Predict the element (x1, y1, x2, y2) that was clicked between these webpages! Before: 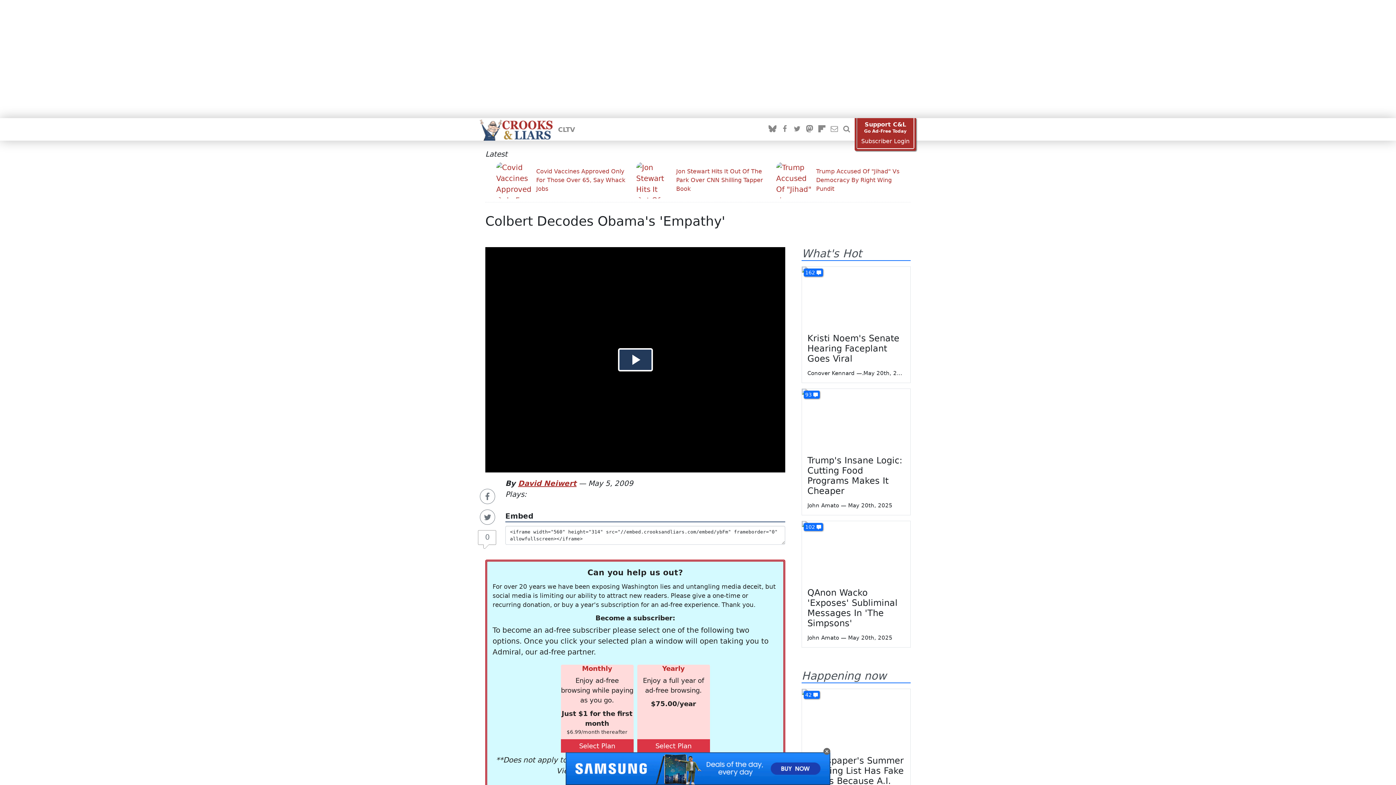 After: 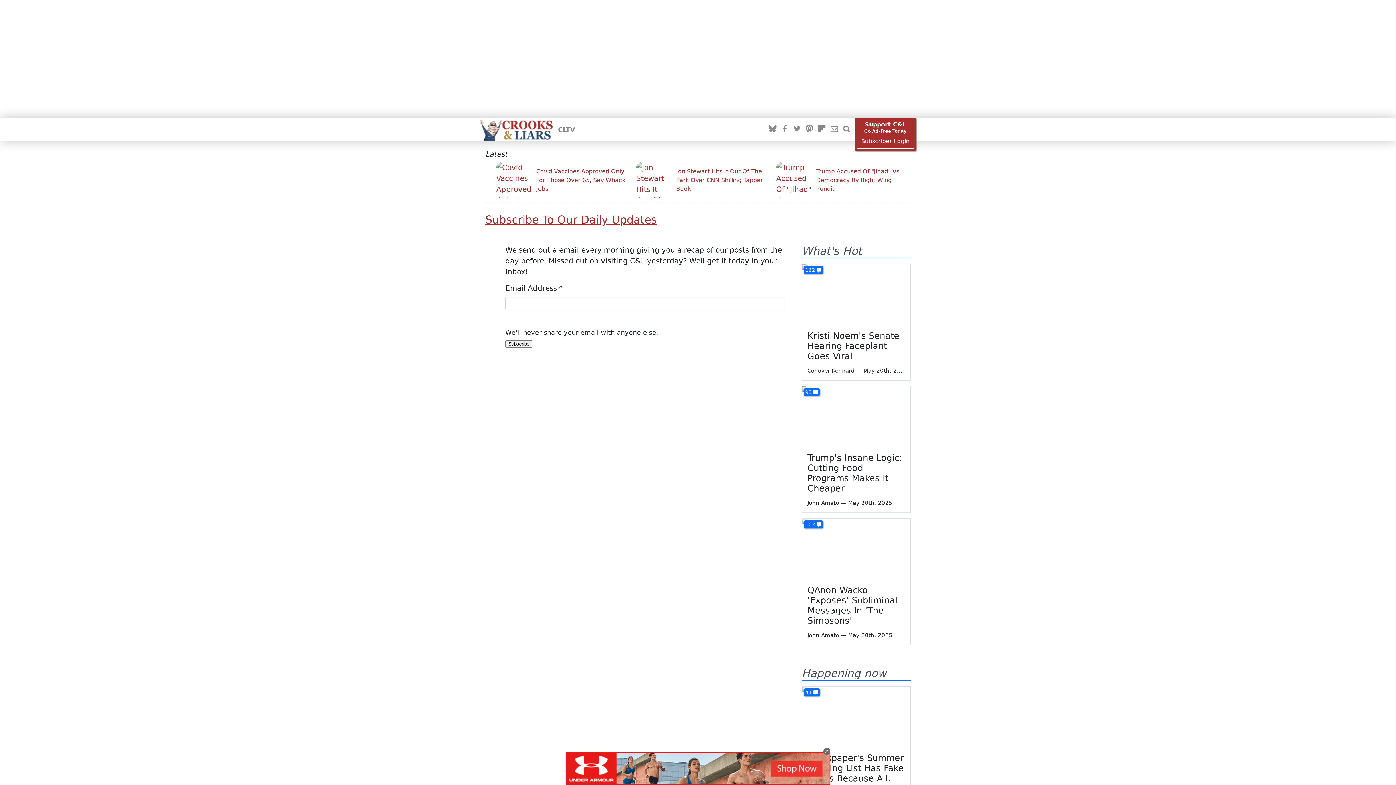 Action: bbox: (830, 124, 838, 134)